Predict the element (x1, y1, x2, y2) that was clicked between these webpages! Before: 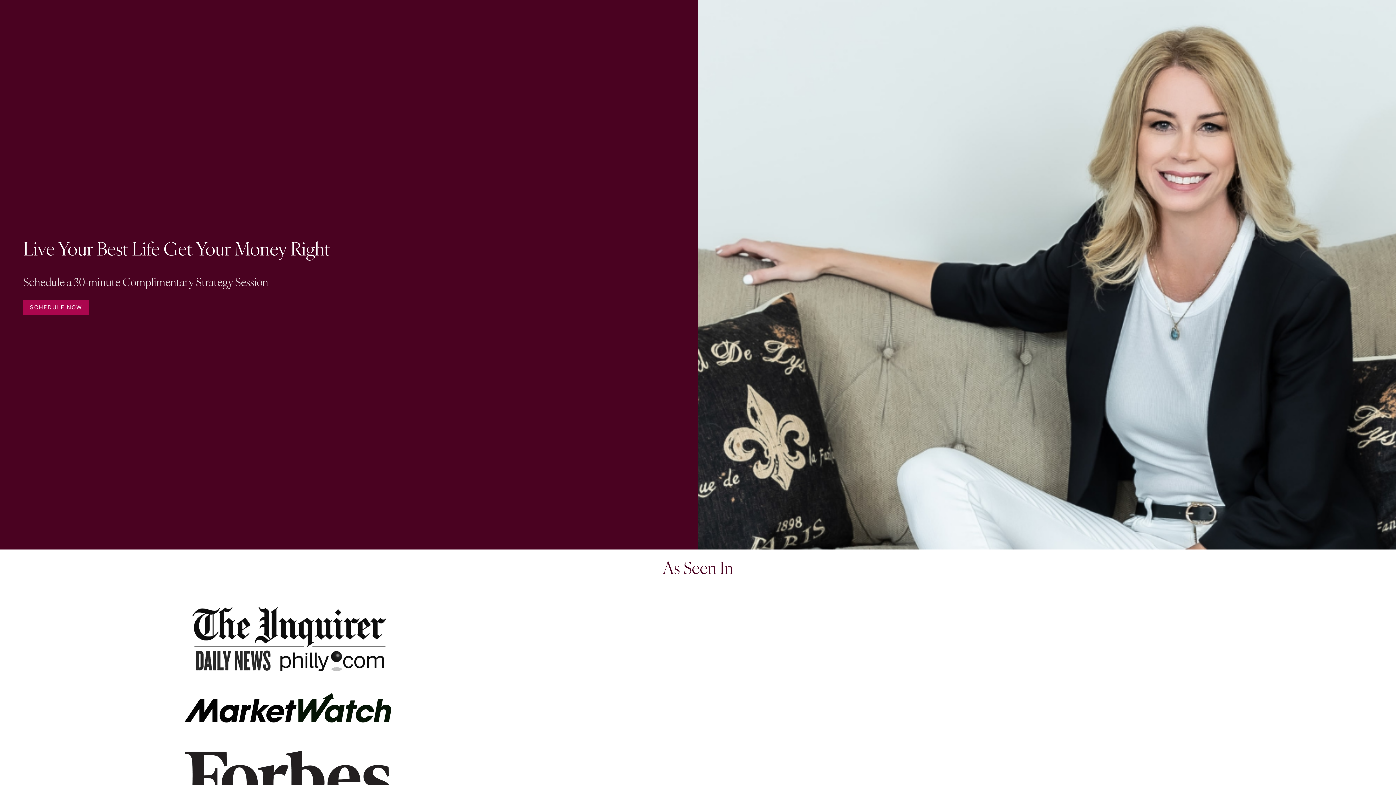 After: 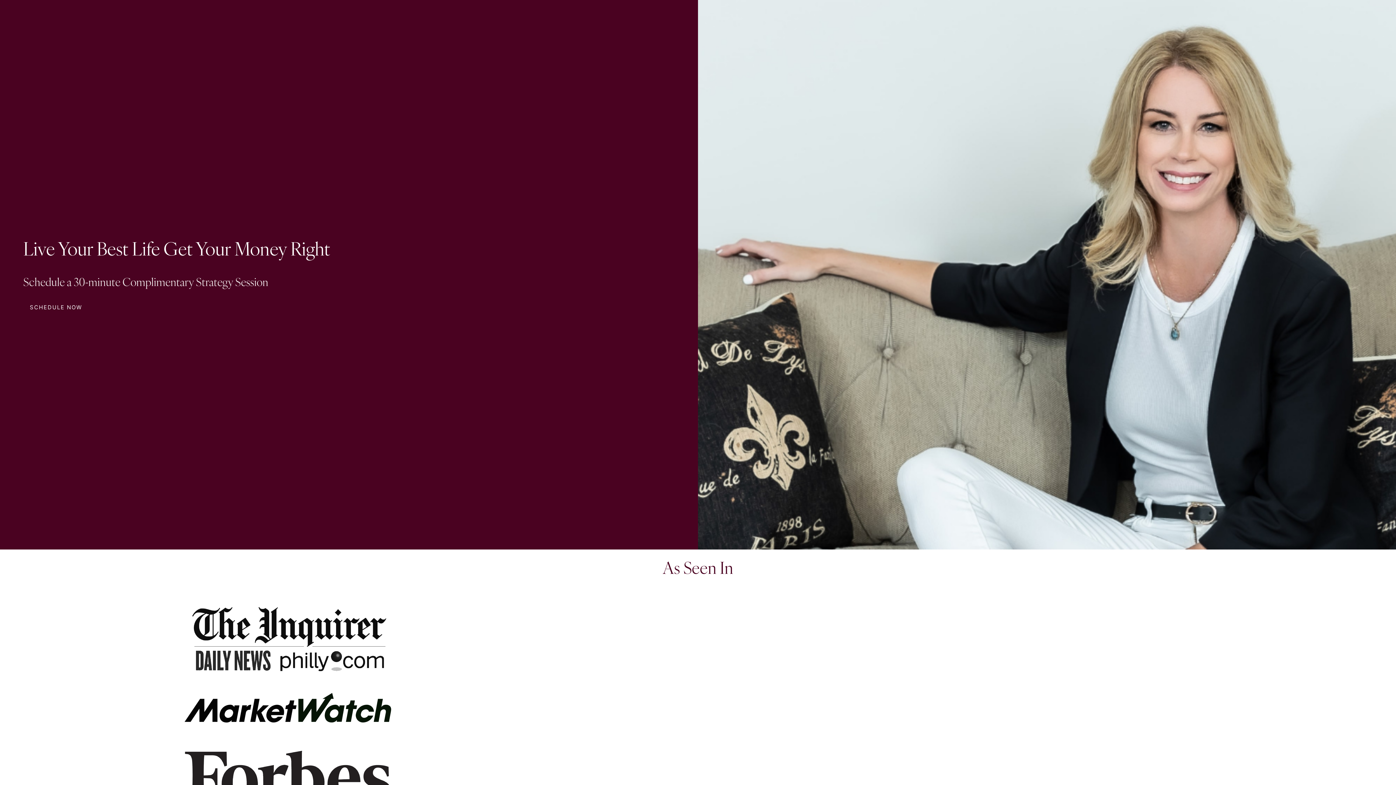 Action: bbox: (23, 300, 88, 314) label: SCHEDULE NOW